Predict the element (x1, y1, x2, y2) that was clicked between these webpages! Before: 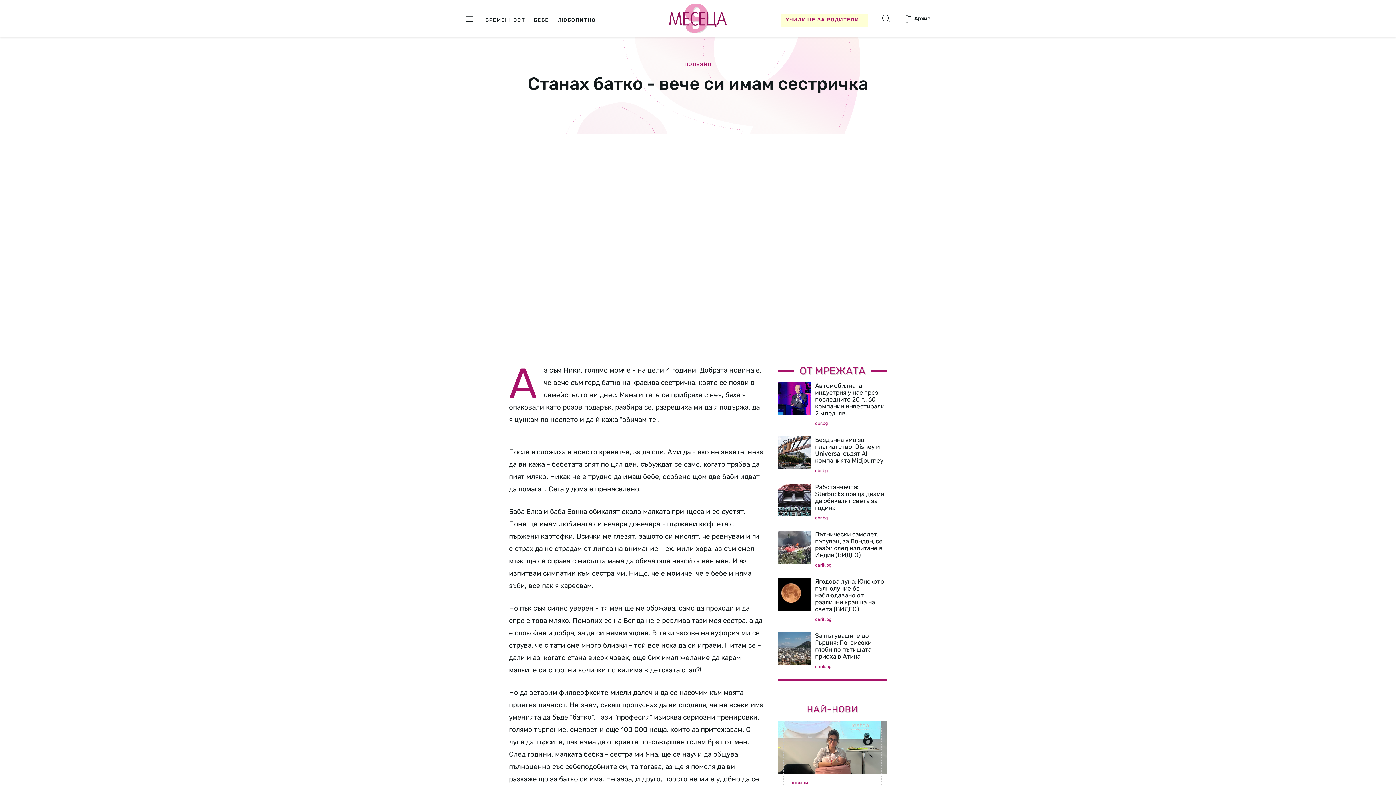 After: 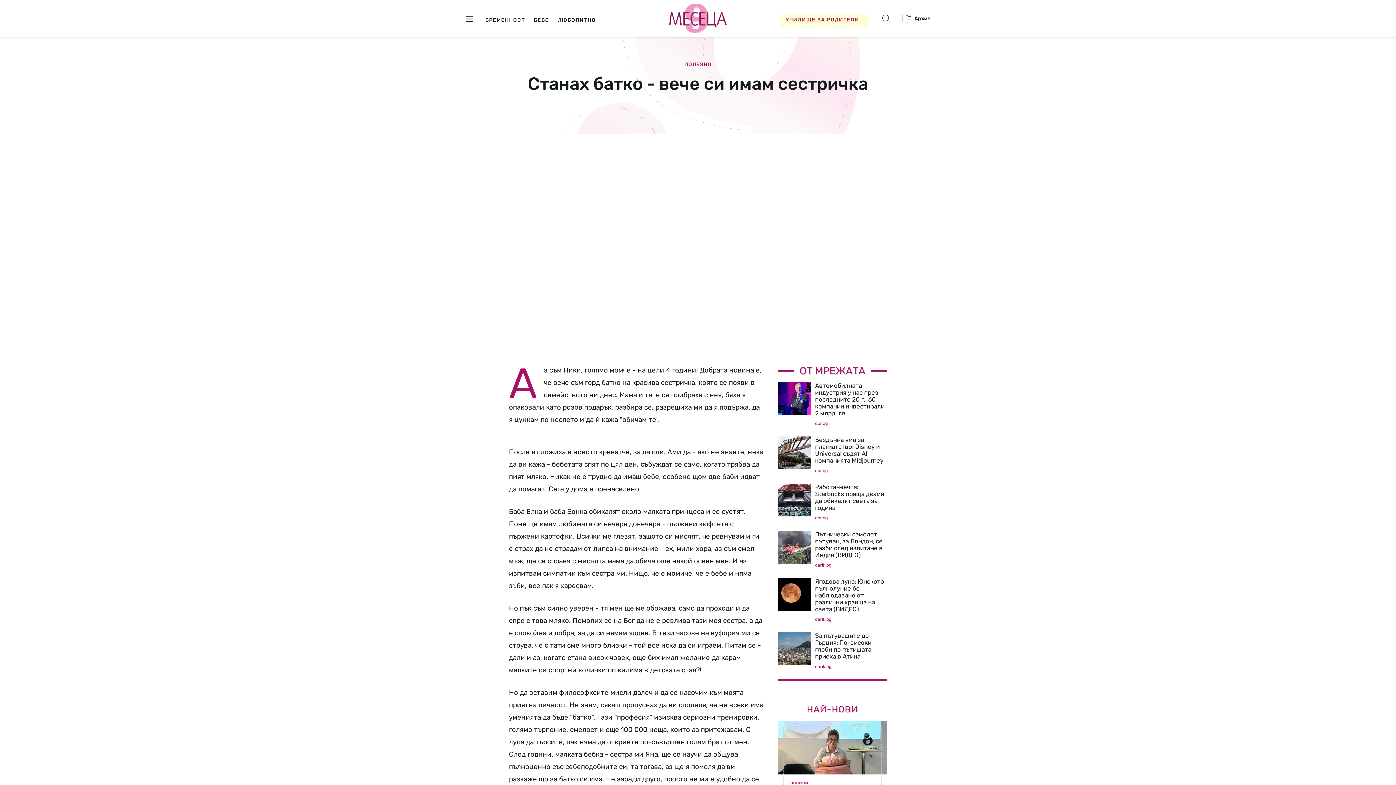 Action: bbox: (778, 382, 810, 415)